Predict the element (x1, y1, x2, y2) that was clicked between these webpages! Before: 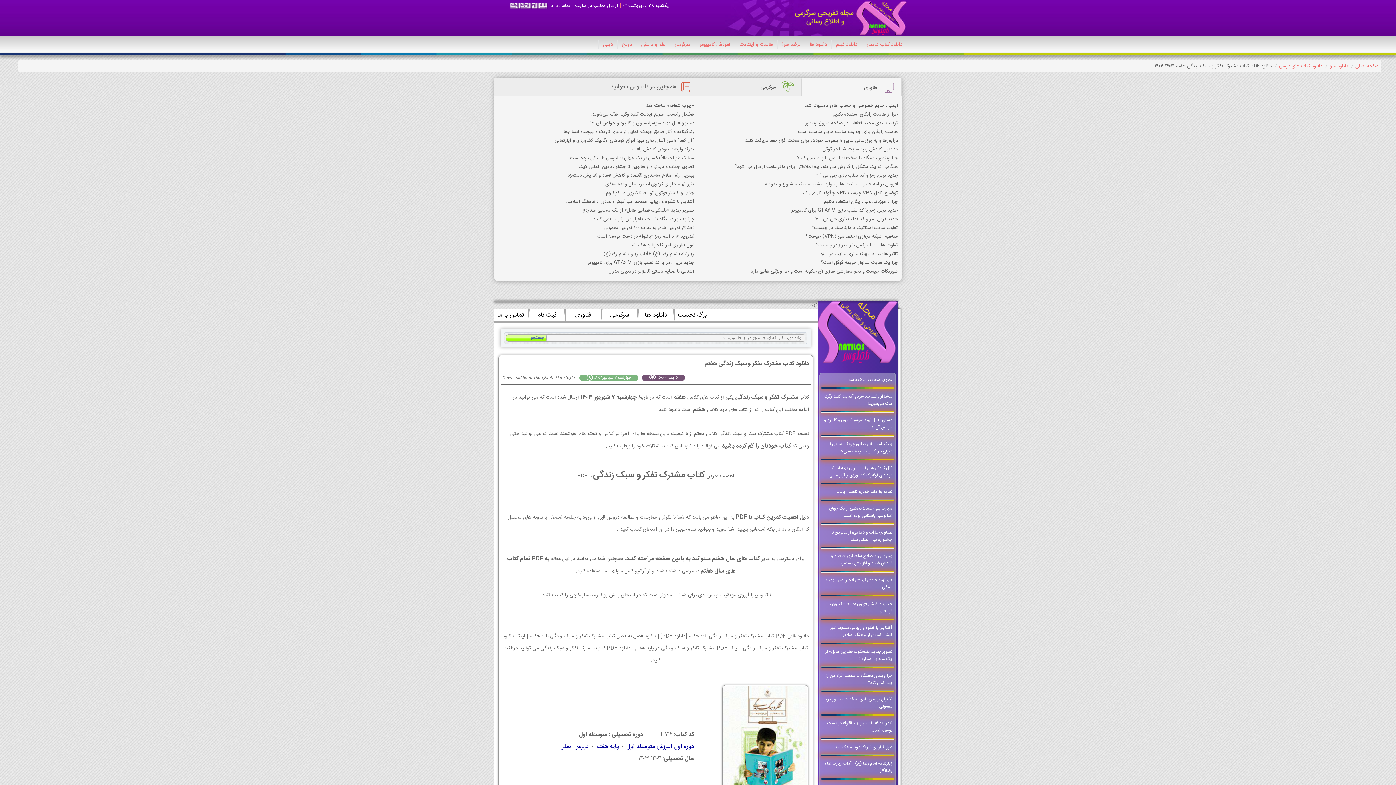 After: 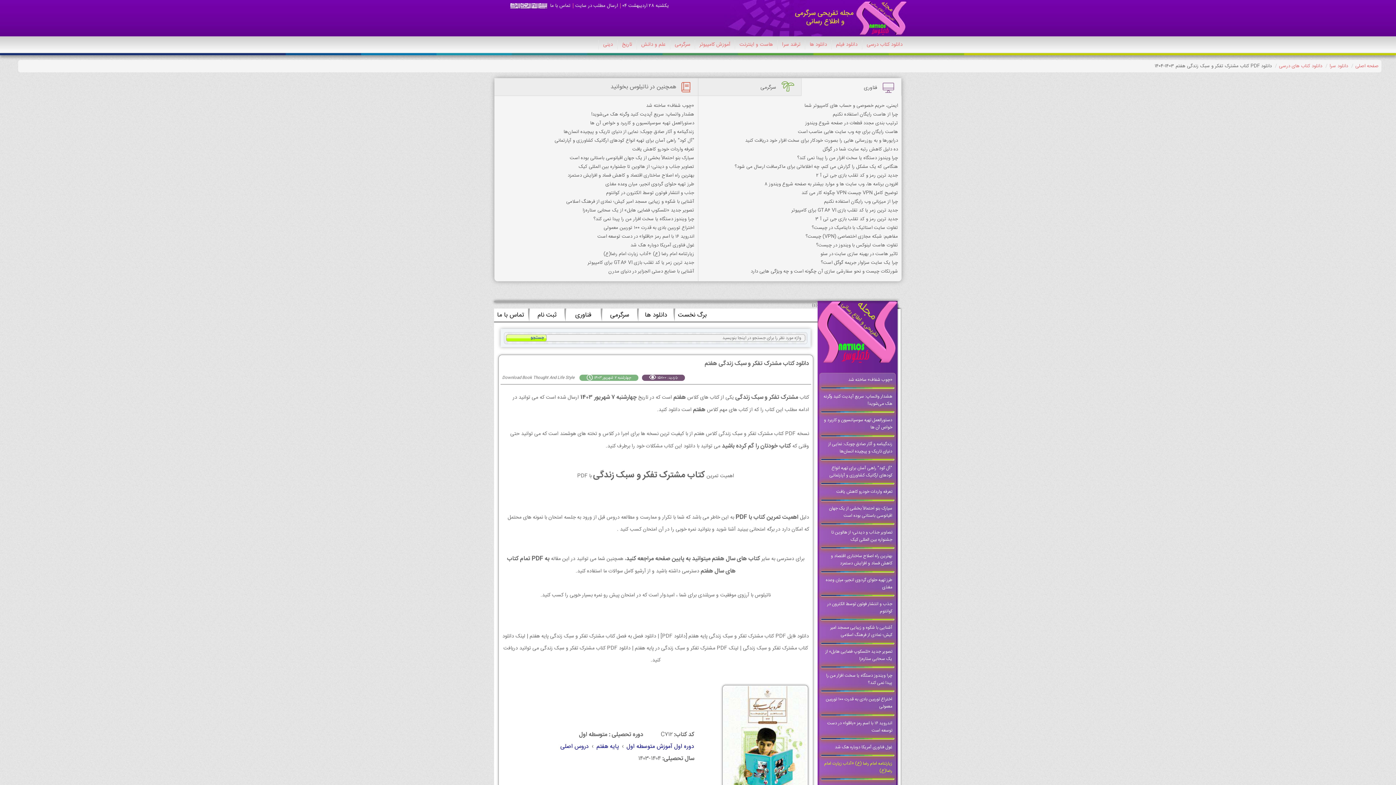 Action: bbox: (820, 758, 894, 776) label: زیارتنامه امام رضا (ع) +آداب زیارت امام رضا(ع)